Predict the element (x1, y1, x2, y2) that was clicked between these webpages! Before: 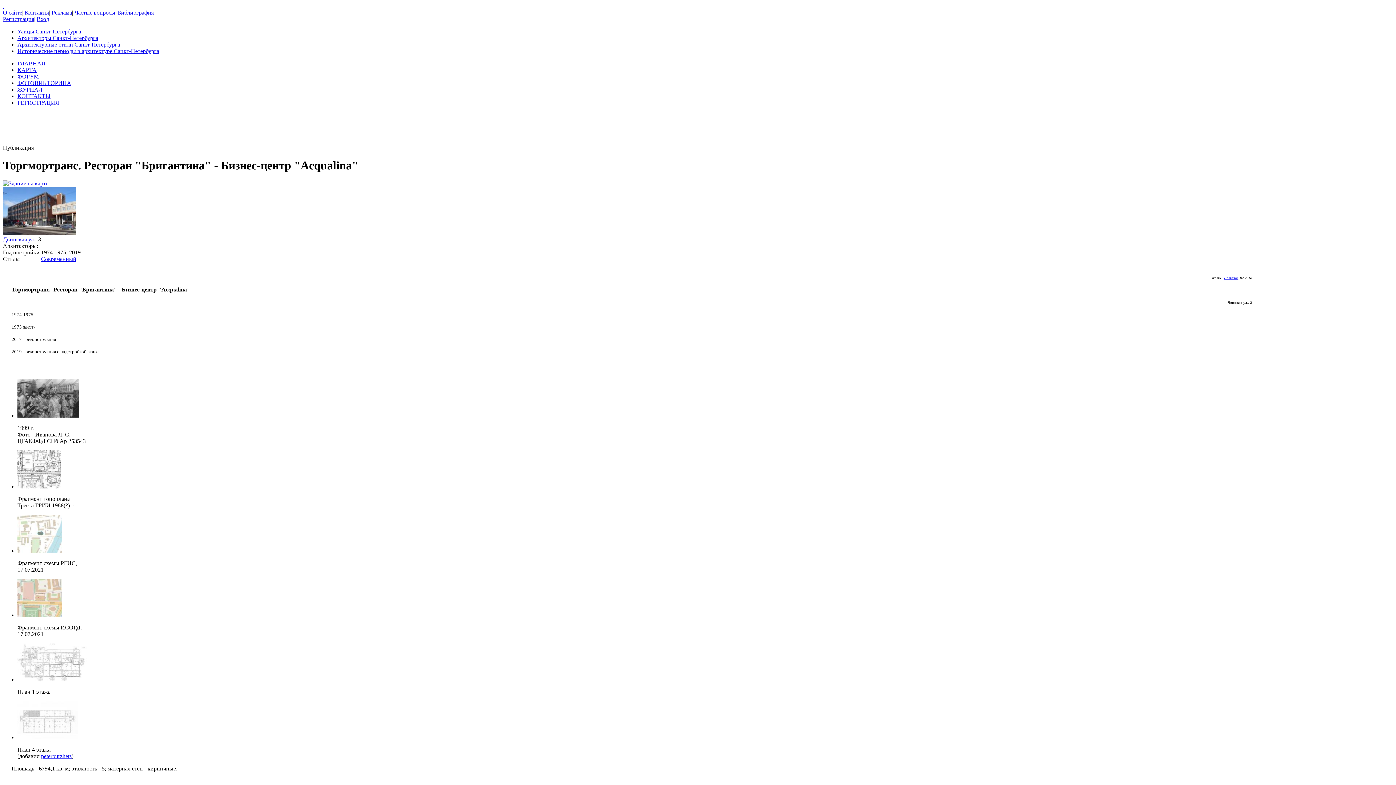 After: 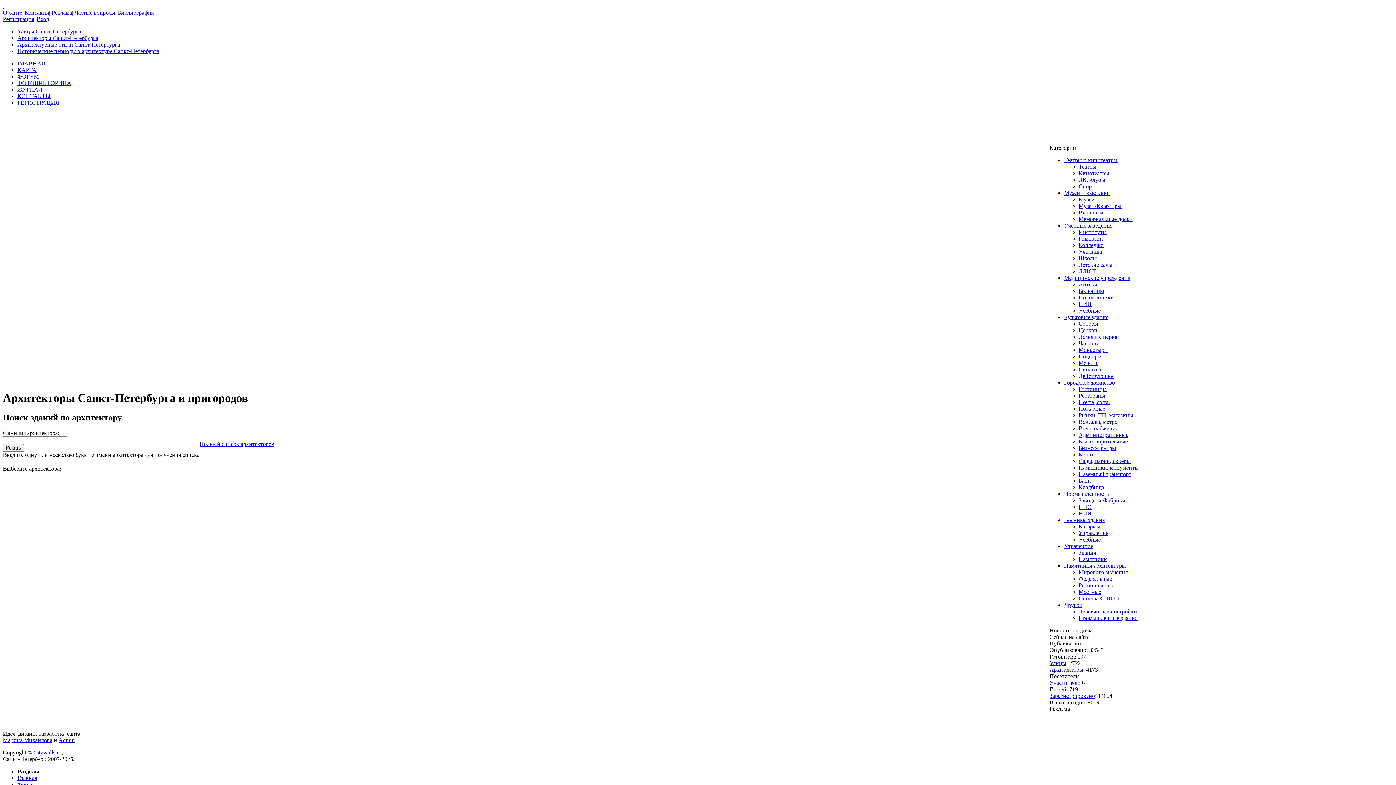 Action: bbox: (17, 34, 98, 41) label: Архитекторы Санкт-Петербурга